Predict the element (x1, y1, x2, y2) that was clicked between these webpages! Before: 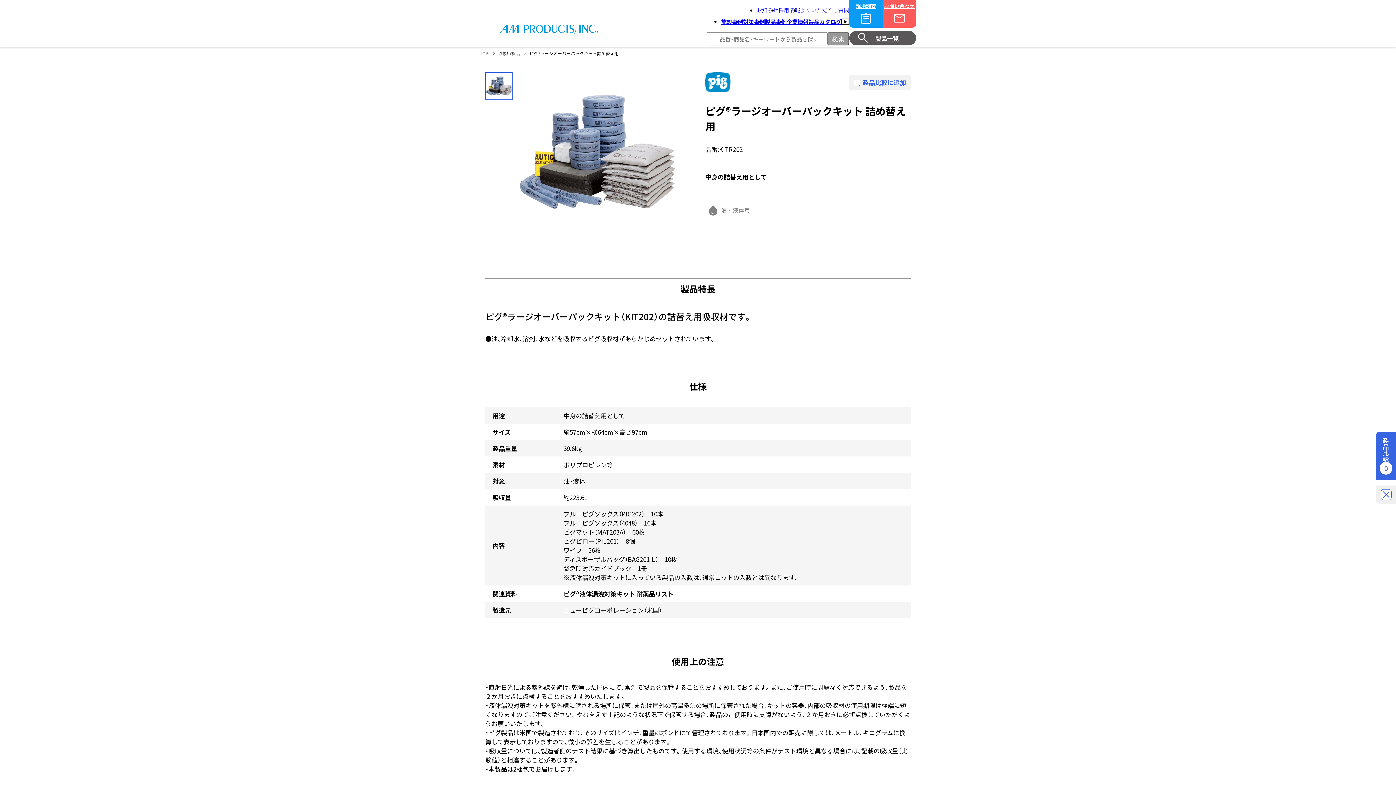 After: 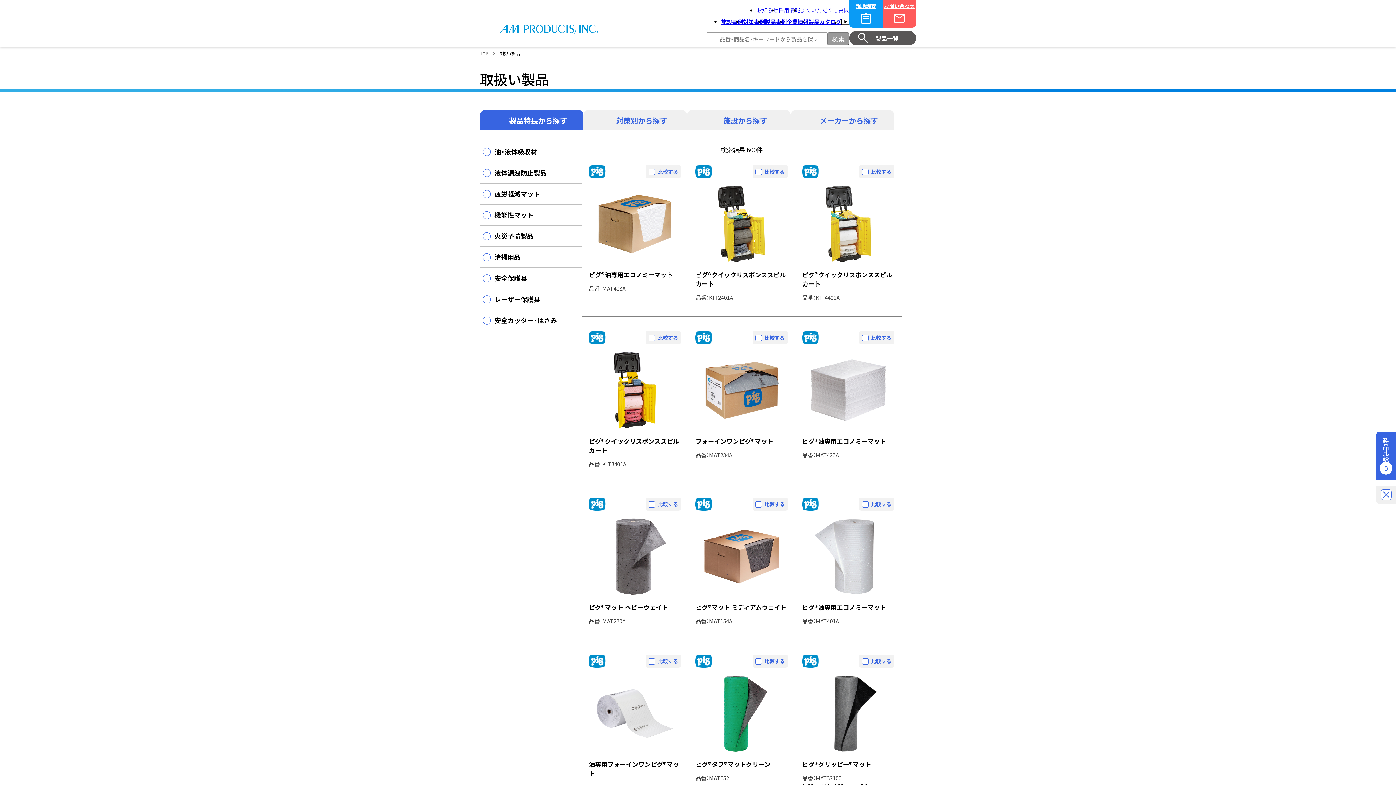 Action: bbox: (498, 50, 520, 56) label: 取扱い製品